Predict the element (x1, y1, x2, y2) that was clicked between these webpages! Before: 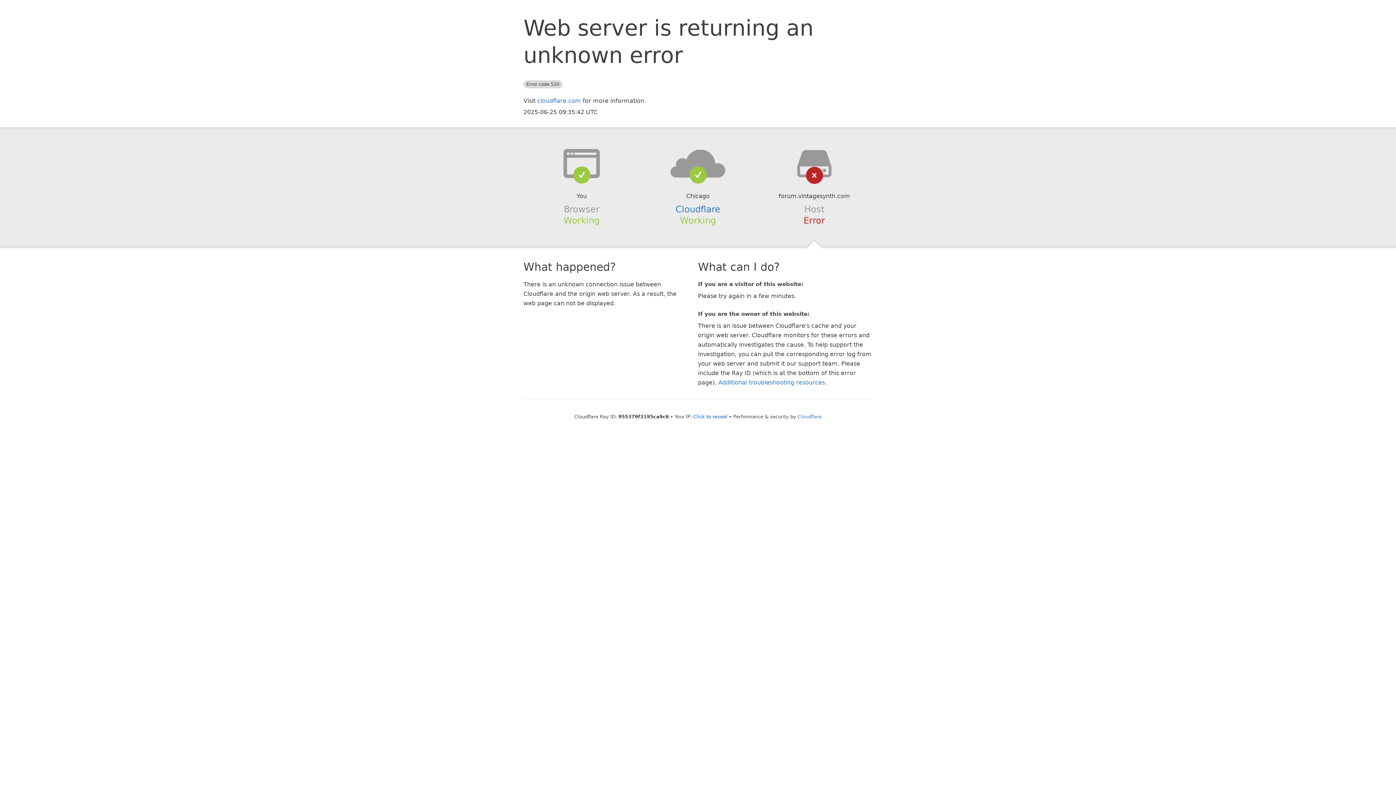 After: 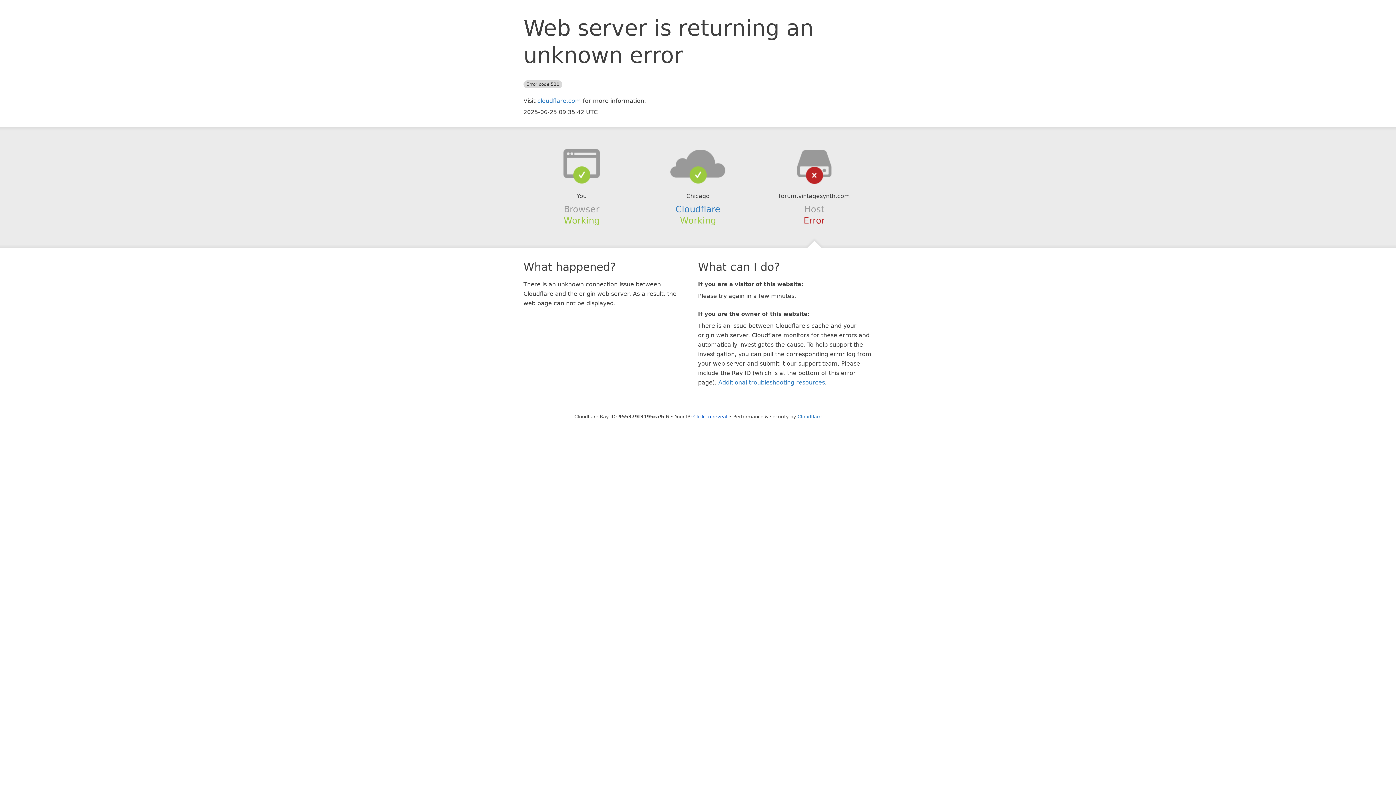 Action: bbox: (639, 148, 756, 178)